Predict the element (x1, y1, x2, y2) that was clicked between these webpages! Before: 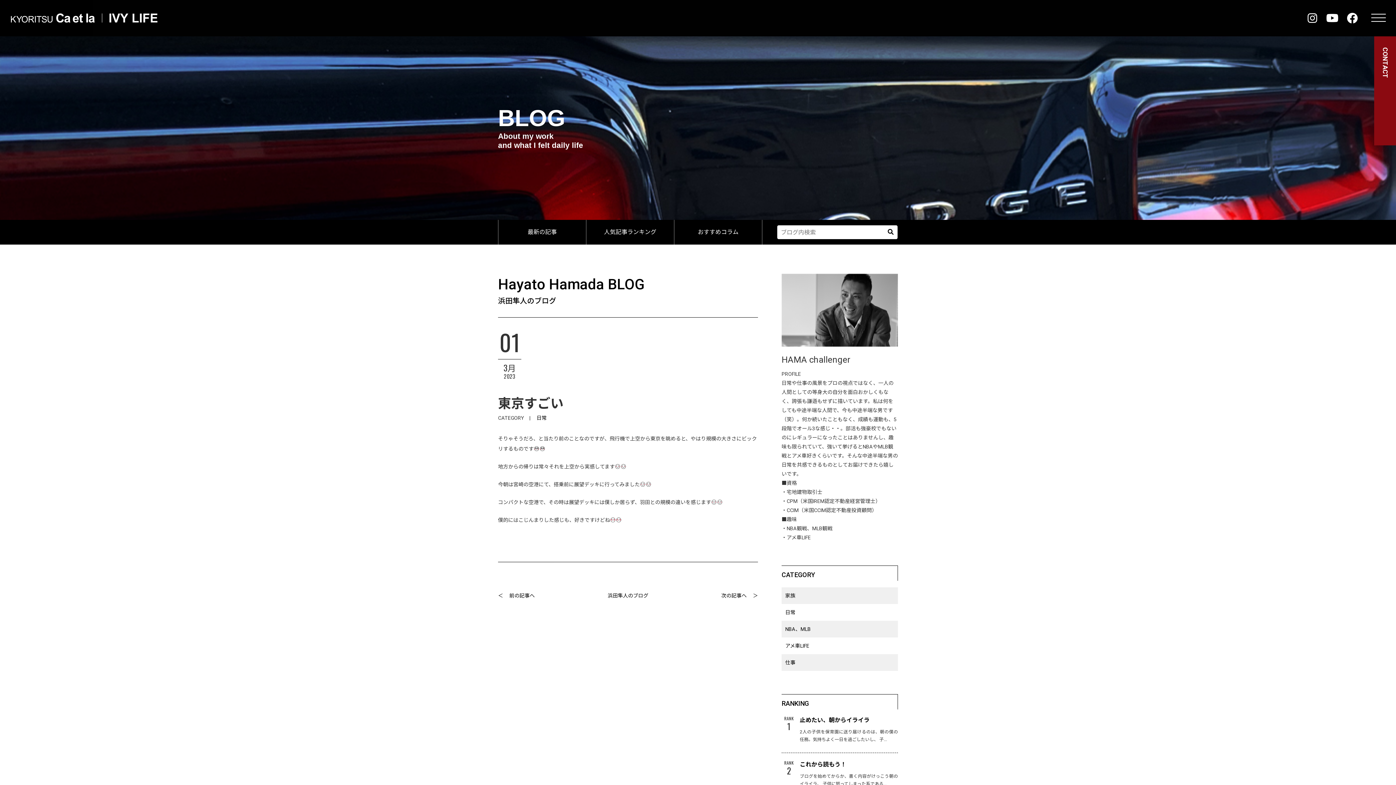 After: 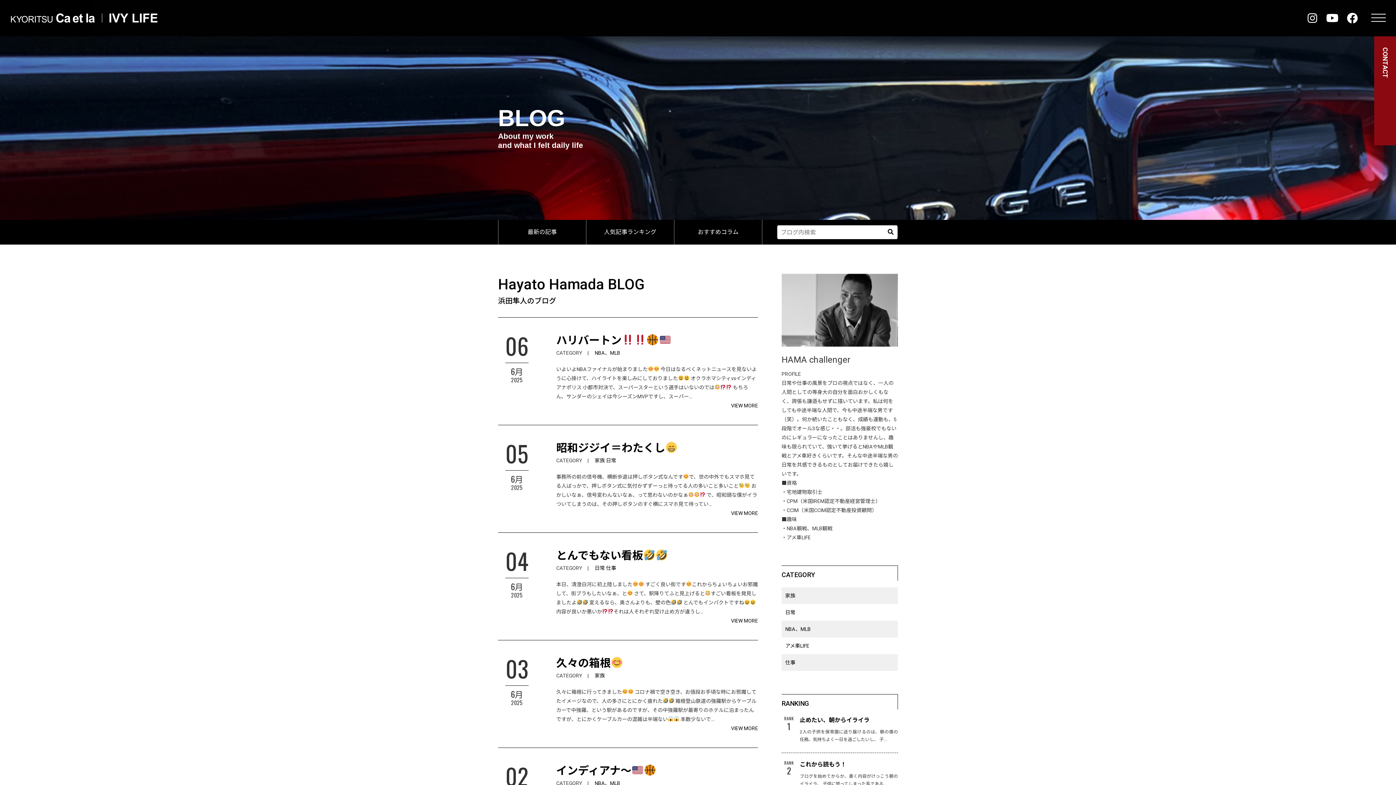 Action: label: 最新の記事 bbox: (498, 220, 586, 244)